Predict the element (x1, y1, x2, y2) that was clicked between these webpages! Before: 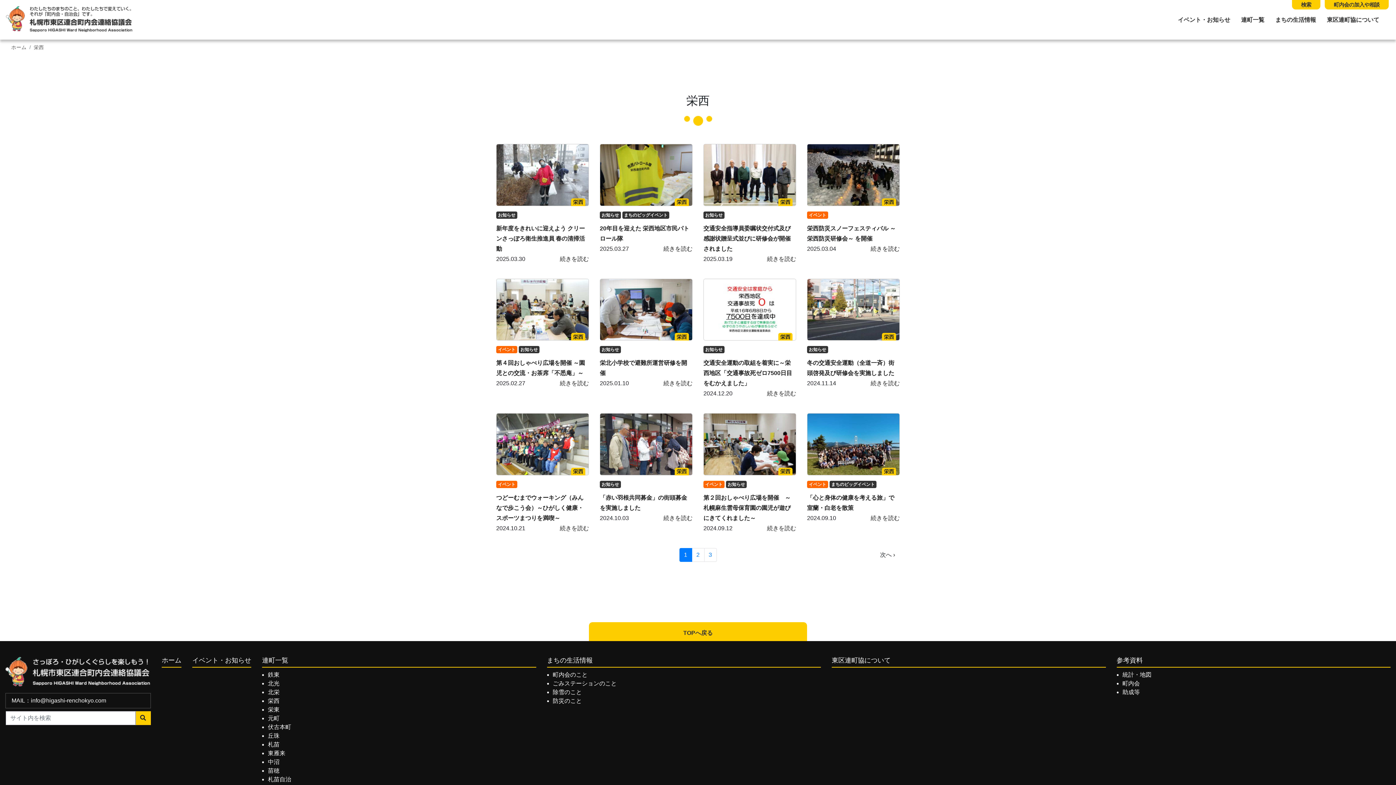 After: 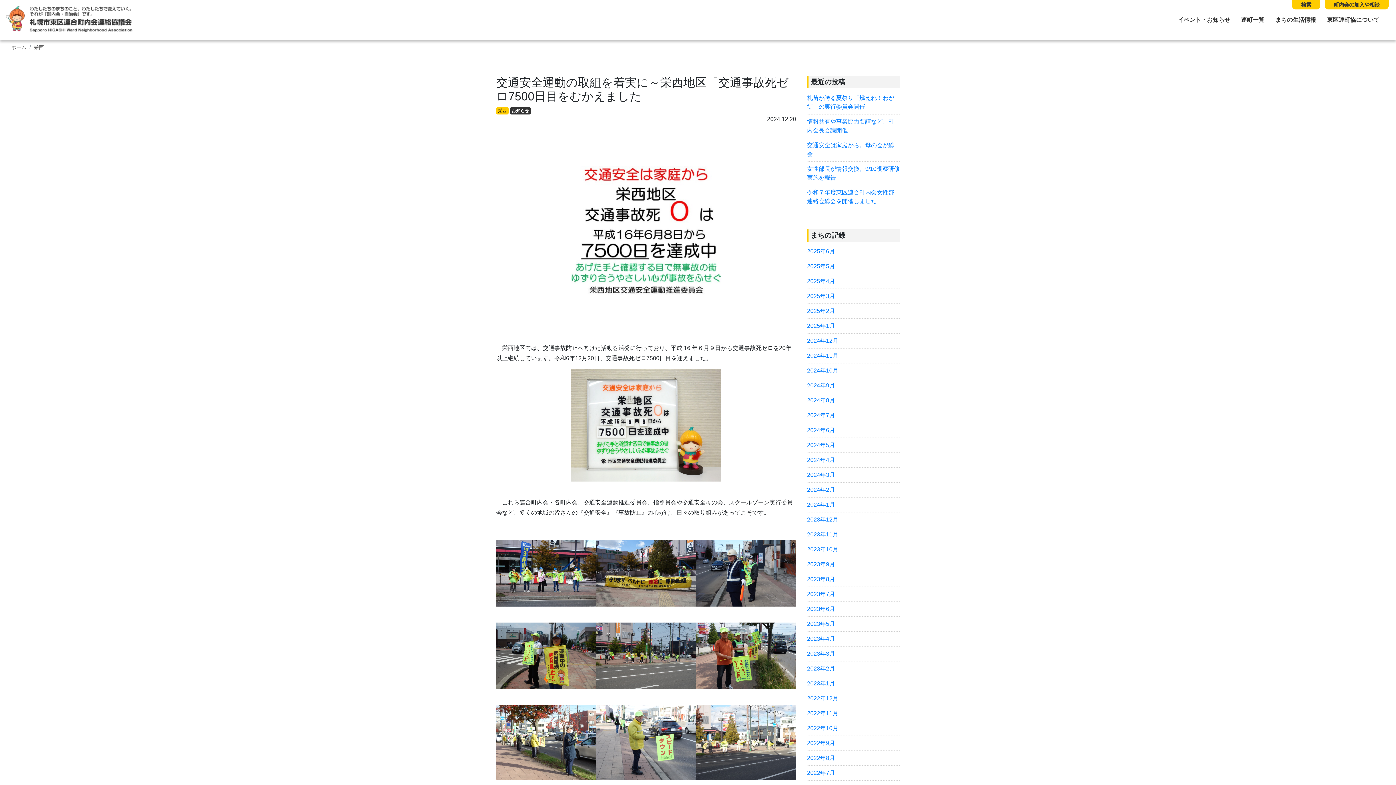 Action: label: 交通安全運動の取組を着実に～栄西地区「交通事故死ゼロ7500日目をむかえました」 bbox: (703, 360, 792, 386)